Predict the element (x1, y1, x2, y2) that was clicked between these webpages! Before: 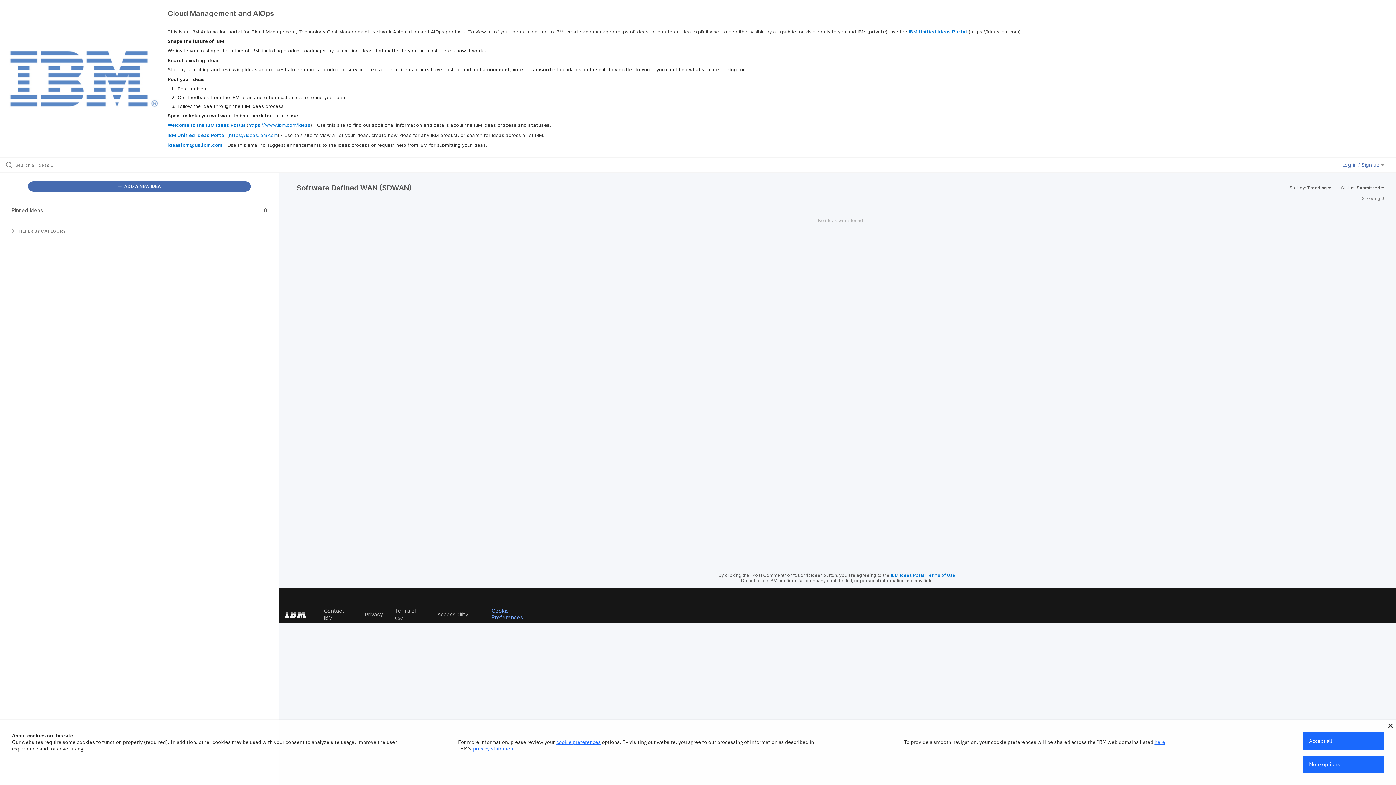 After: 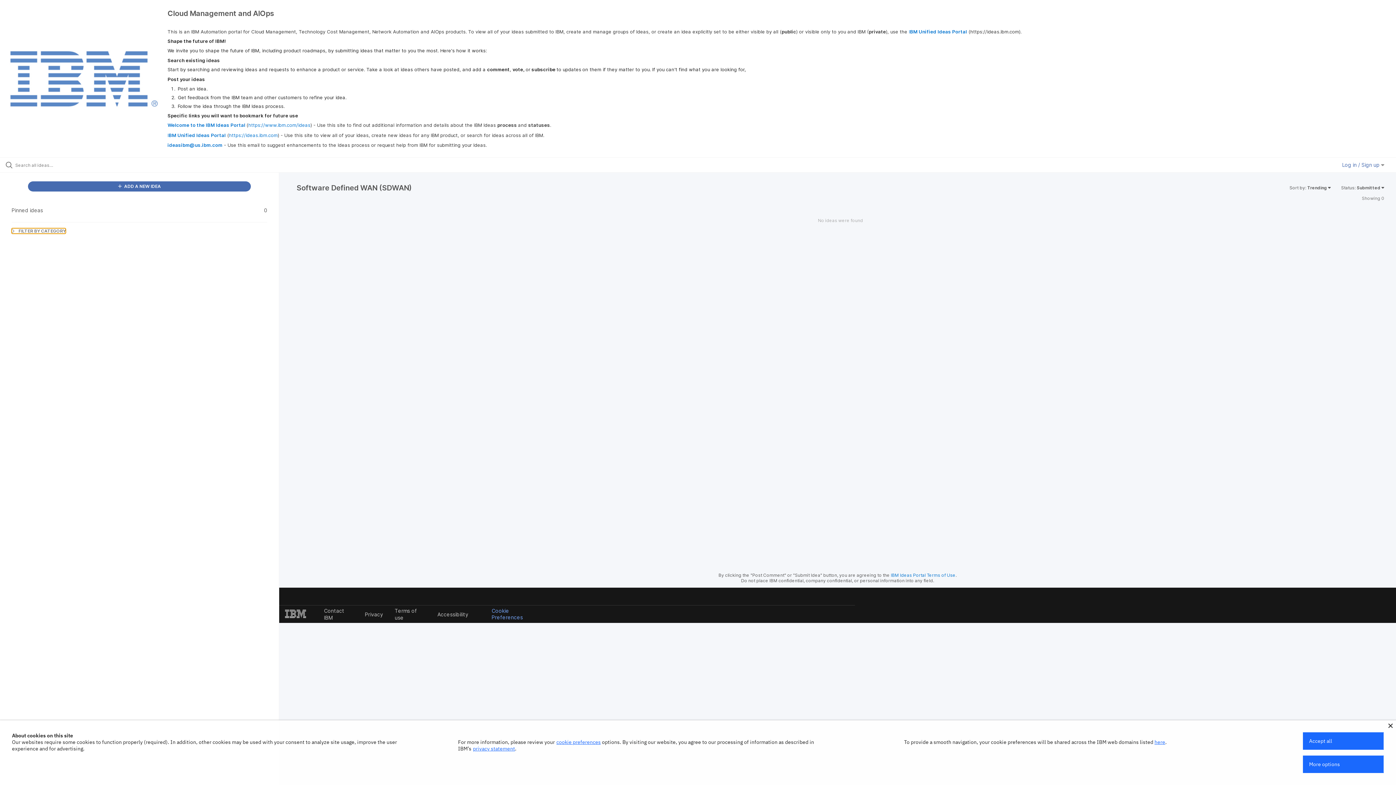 Action: label:  FILTER BY CATEGORY bbox: (11, 228, 65, 233)